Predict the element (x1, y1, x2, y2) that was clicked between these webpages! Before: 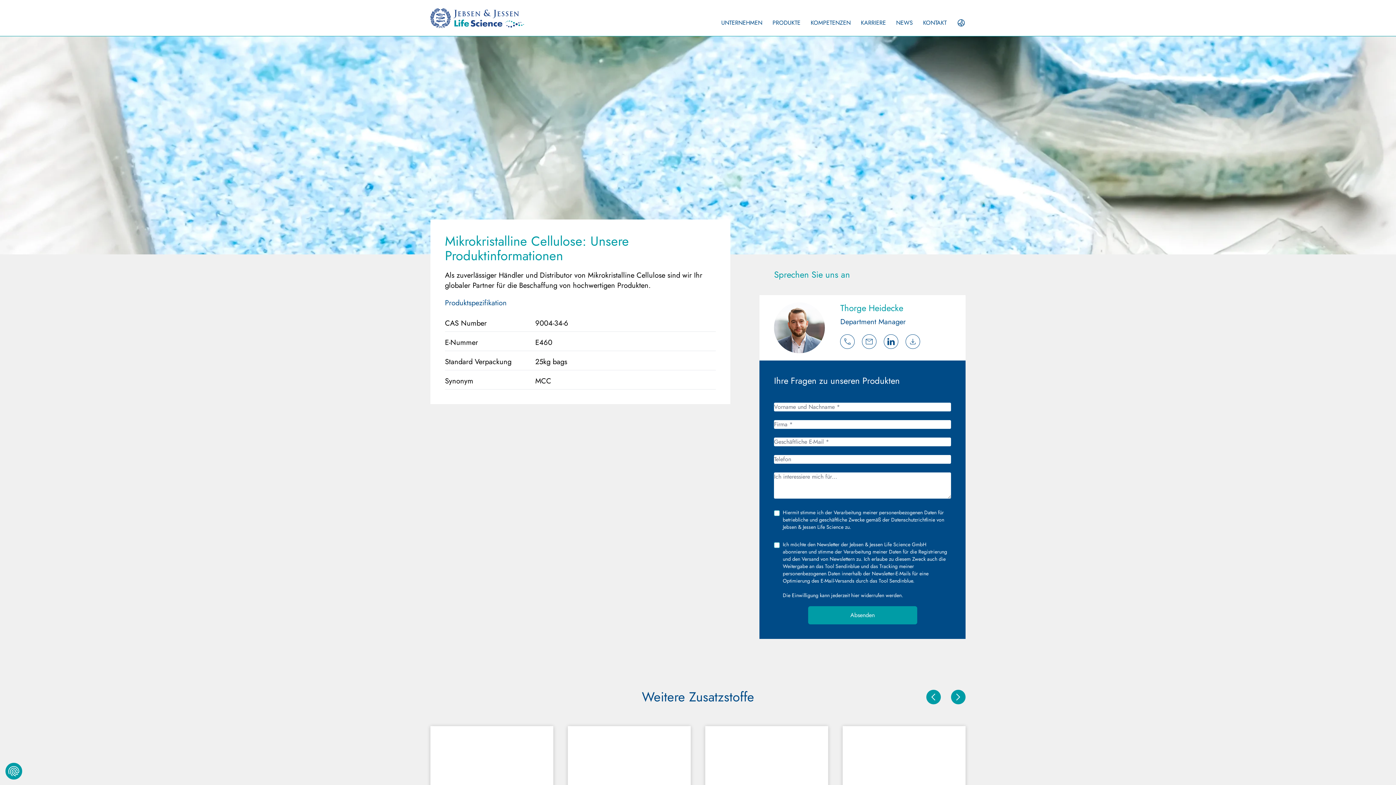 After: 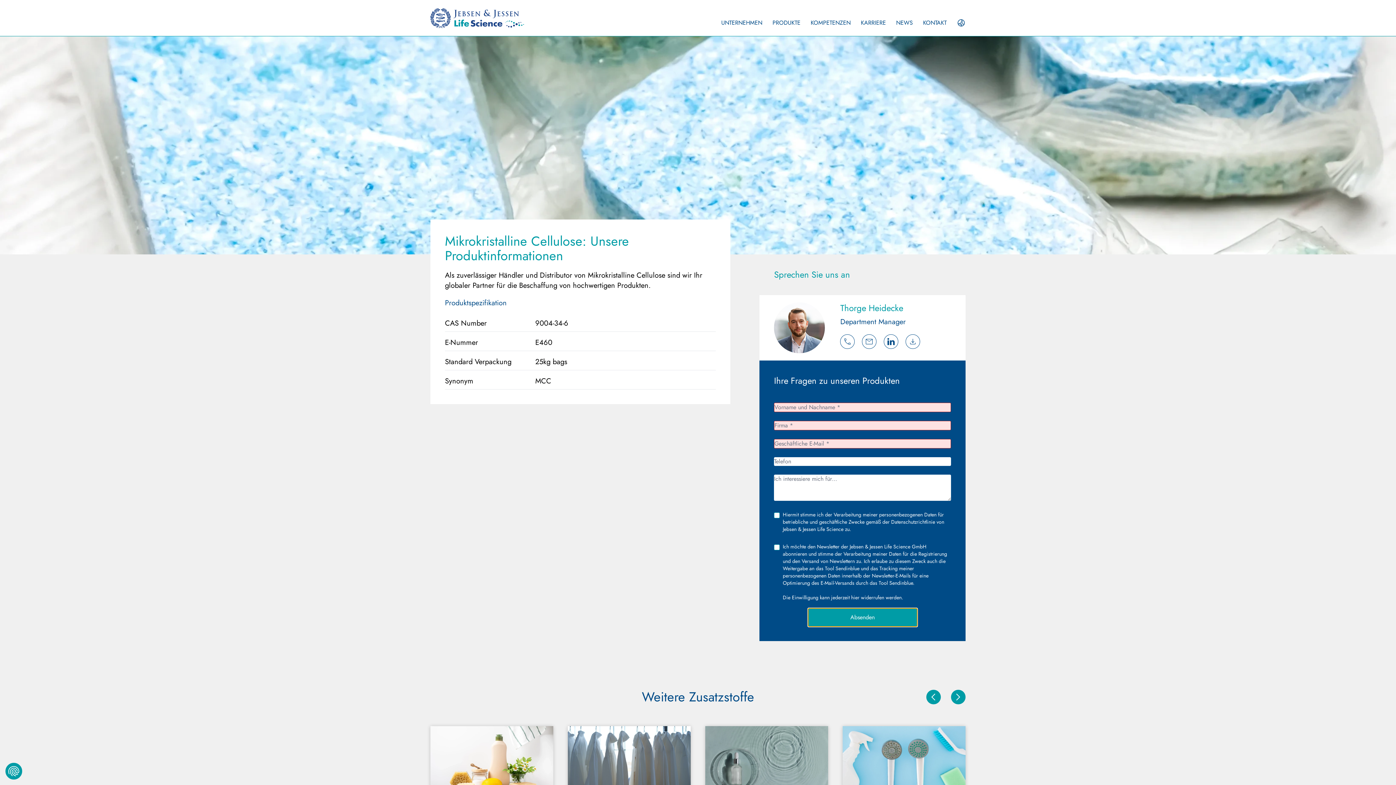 Action: bbox: (808, 606, 917, 624) label: Absenden